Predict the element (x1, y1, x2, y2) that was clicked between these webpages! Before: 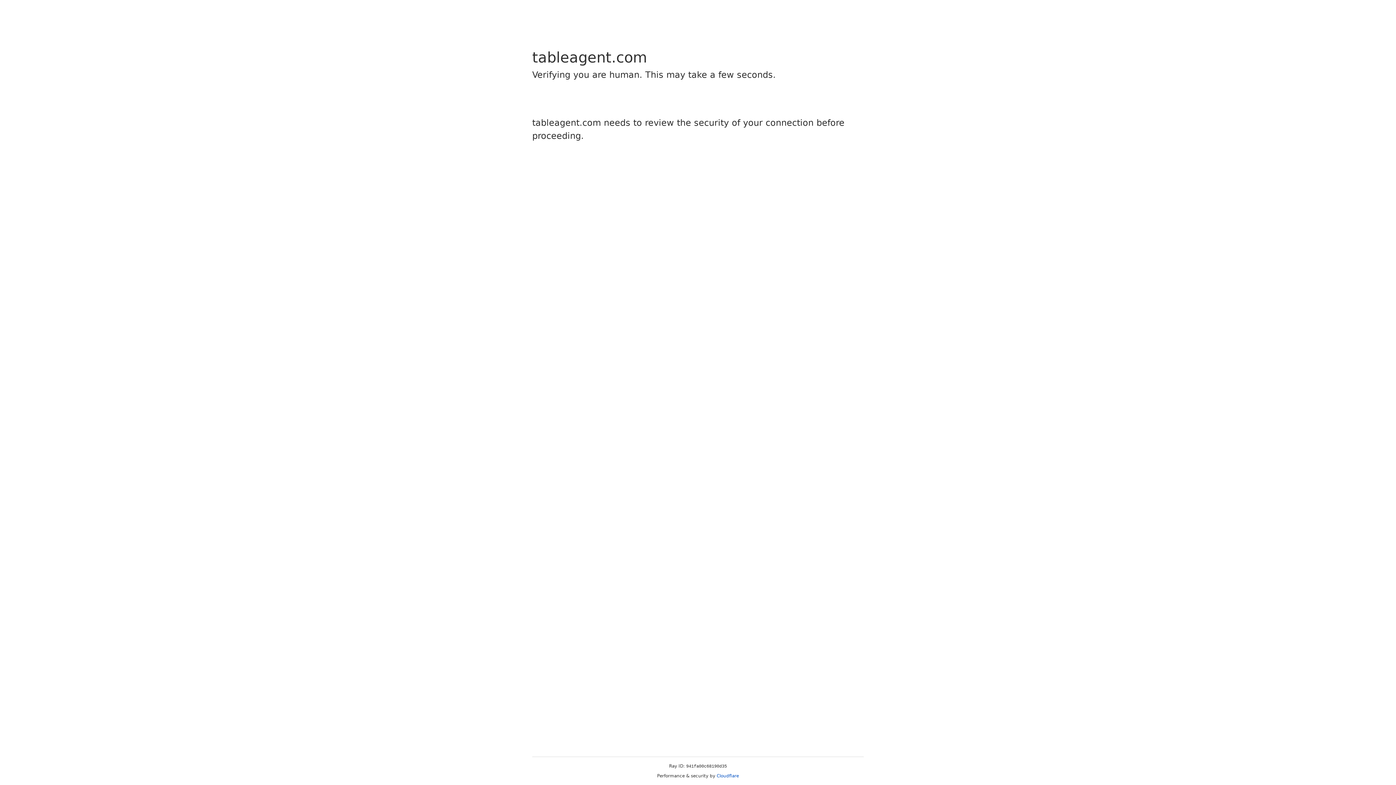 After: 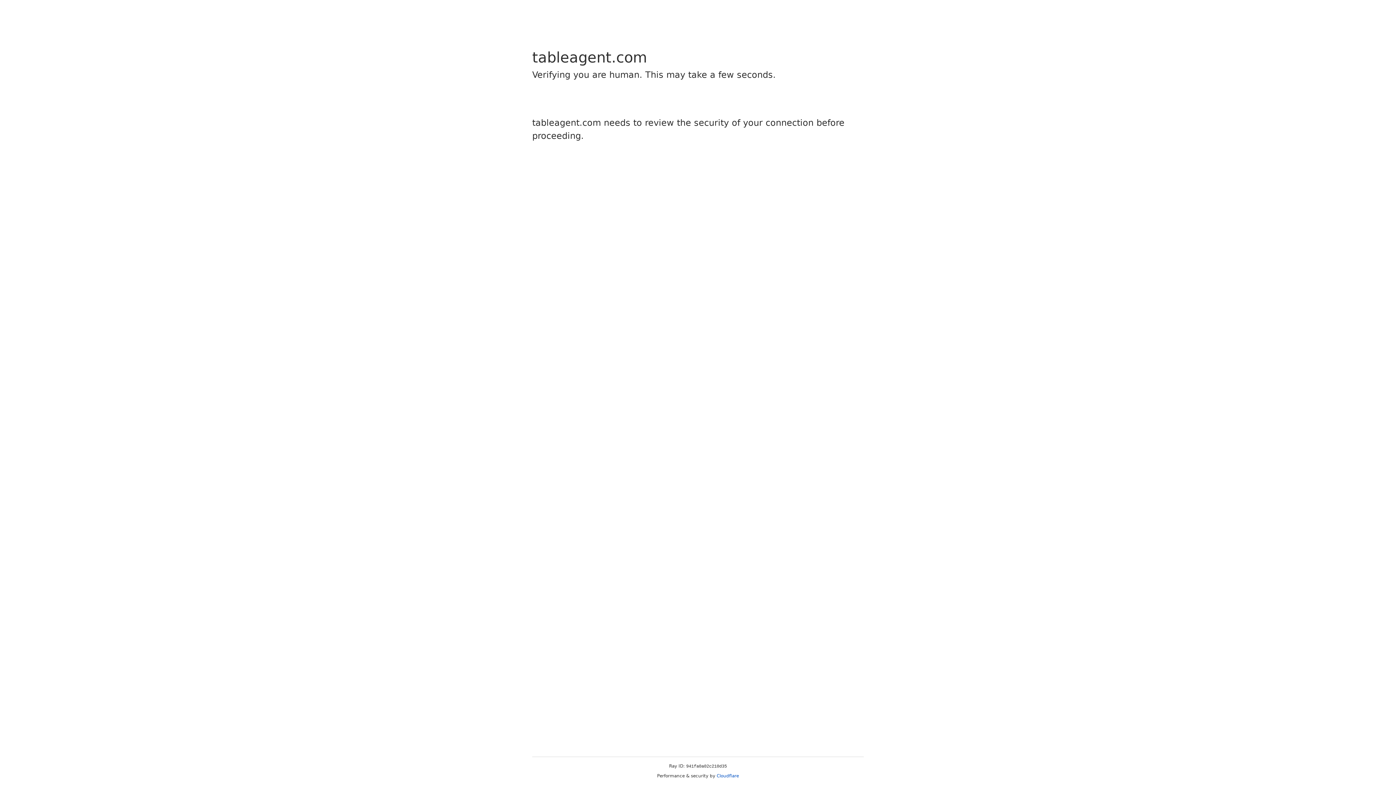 Action: label: Cloudflare bbox: (716, 773, 739, 778)